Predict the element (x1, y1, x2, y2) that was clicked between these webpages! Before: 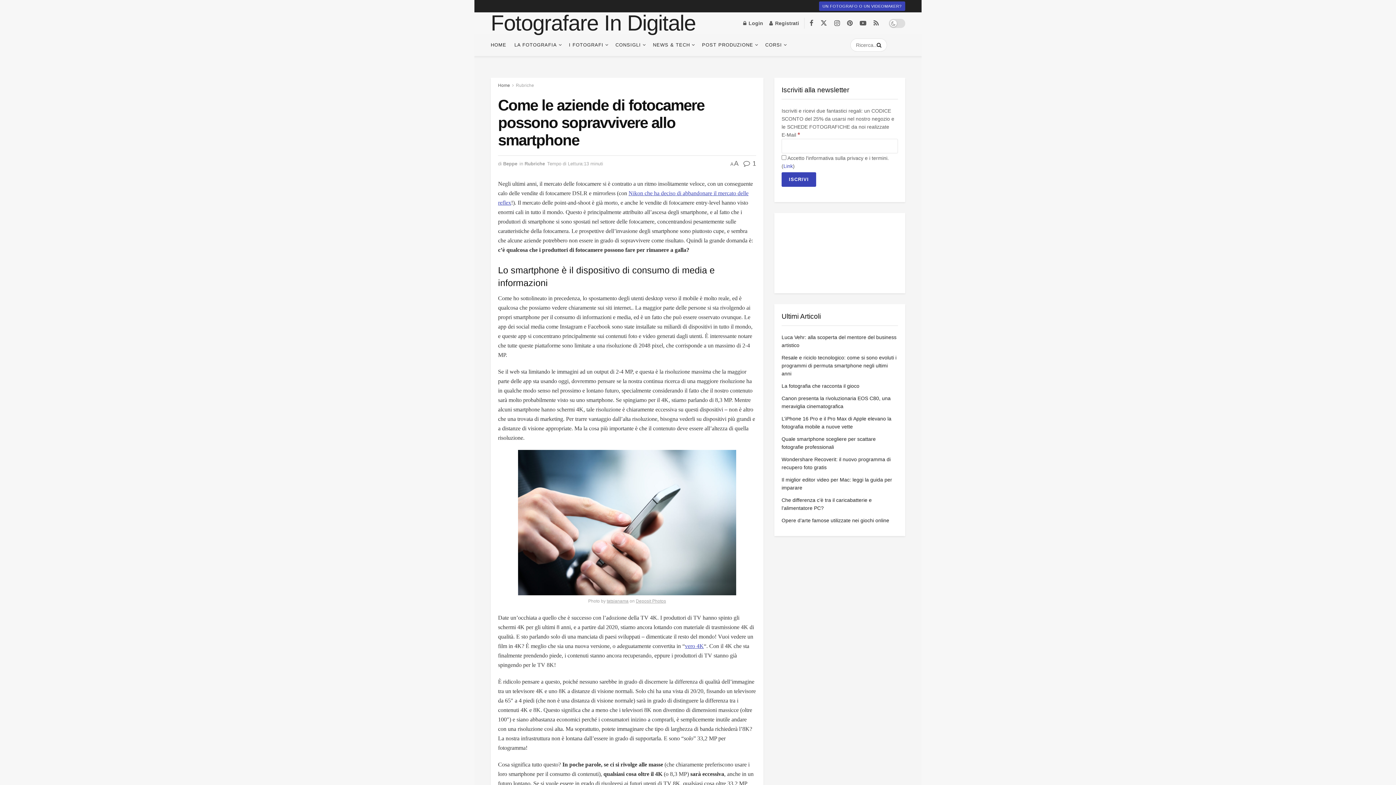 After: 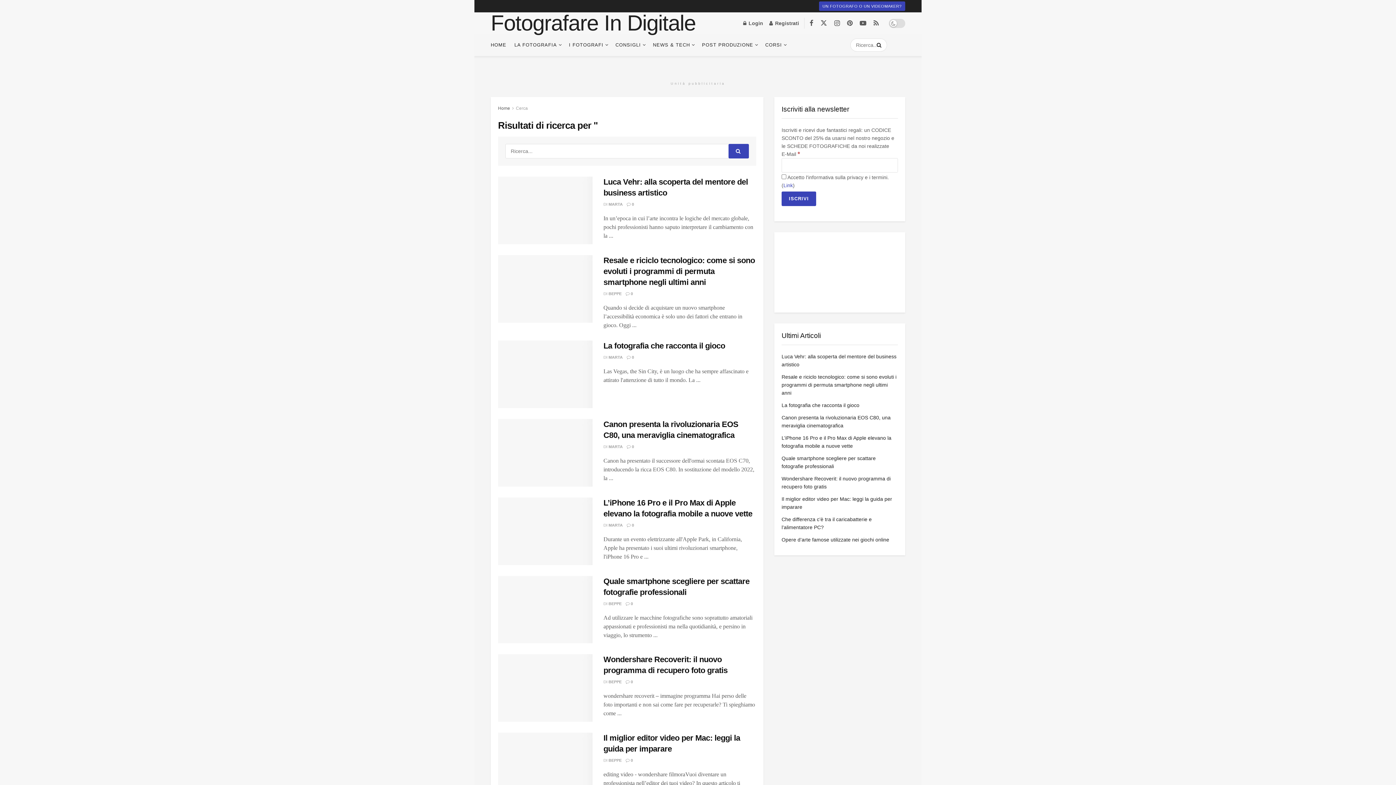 Action: label: Search Button bbox: (868, 38, 887, 51)